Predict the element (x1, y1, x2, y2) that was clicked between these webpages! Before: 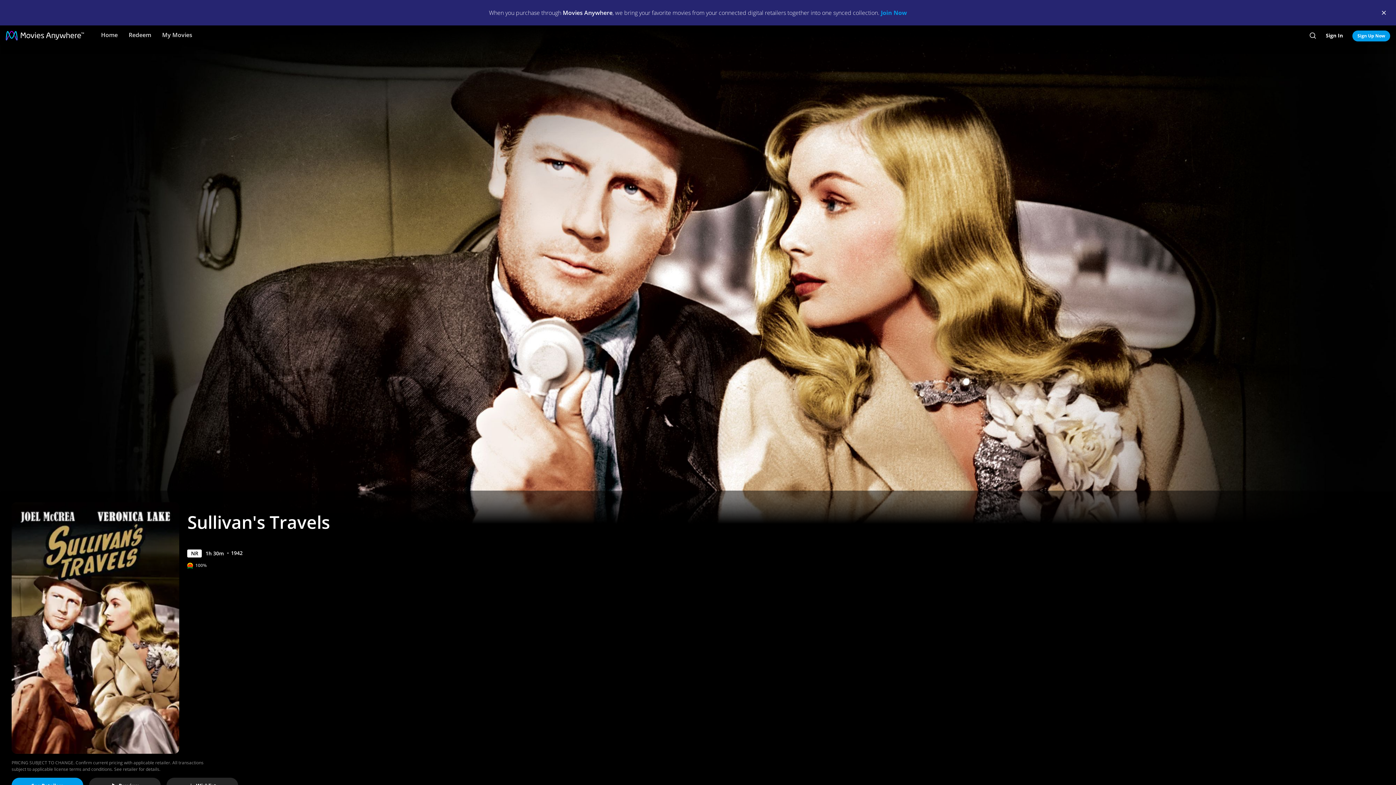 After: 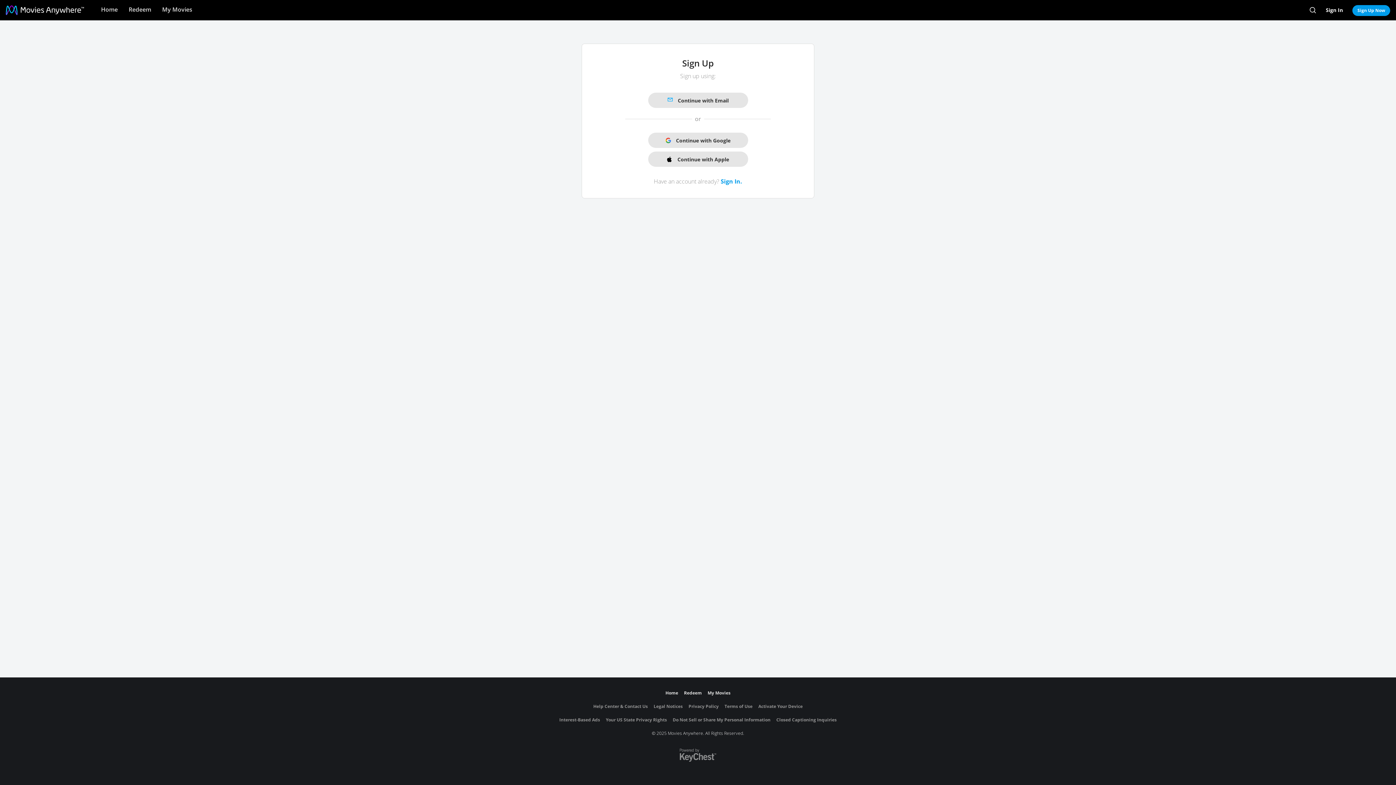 Action: label: Join Now bbox: (881, 8, 907, 16)